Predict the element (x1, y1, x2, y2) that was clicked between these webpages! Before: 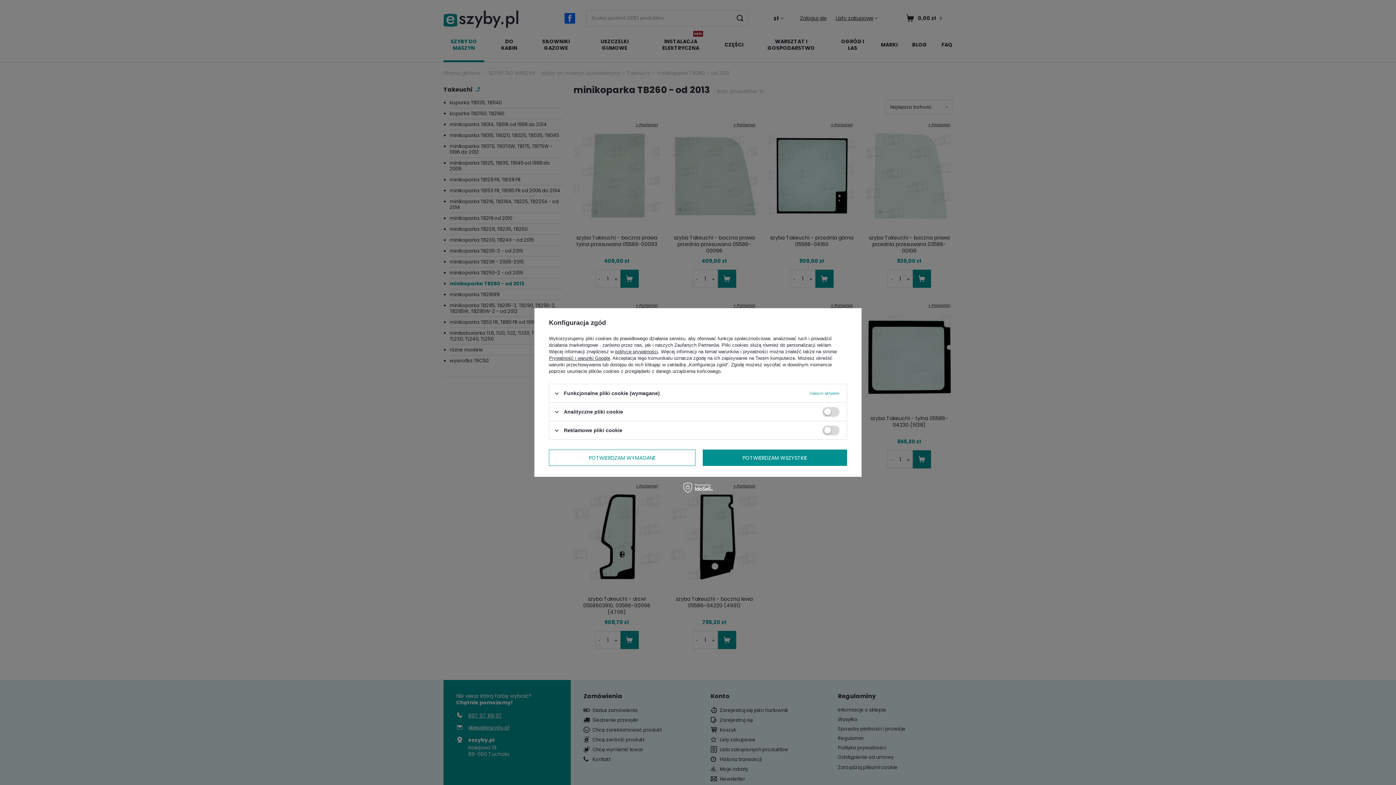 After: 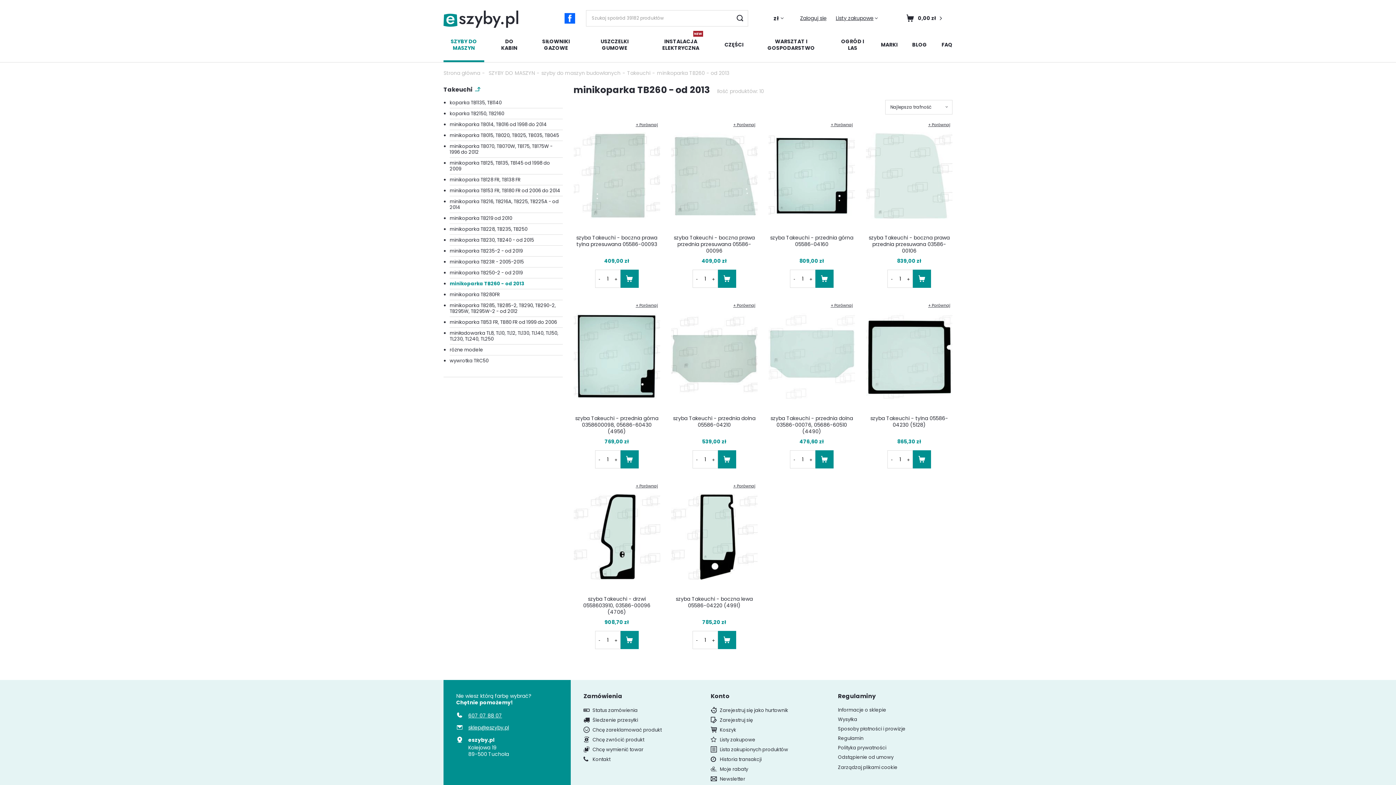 Action: bbox: (702, 449, 847, 466) label: POTWIERDZAM WSZYSTKIE